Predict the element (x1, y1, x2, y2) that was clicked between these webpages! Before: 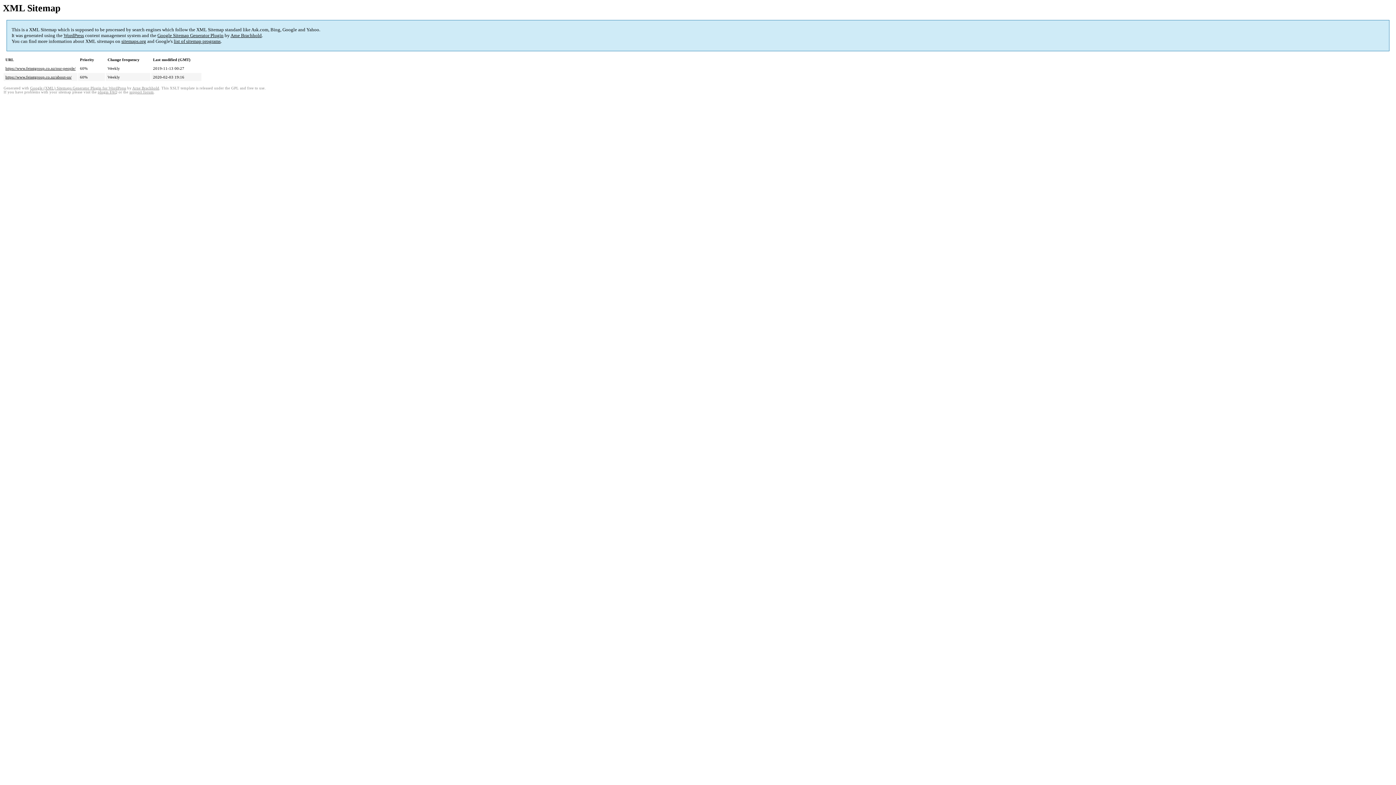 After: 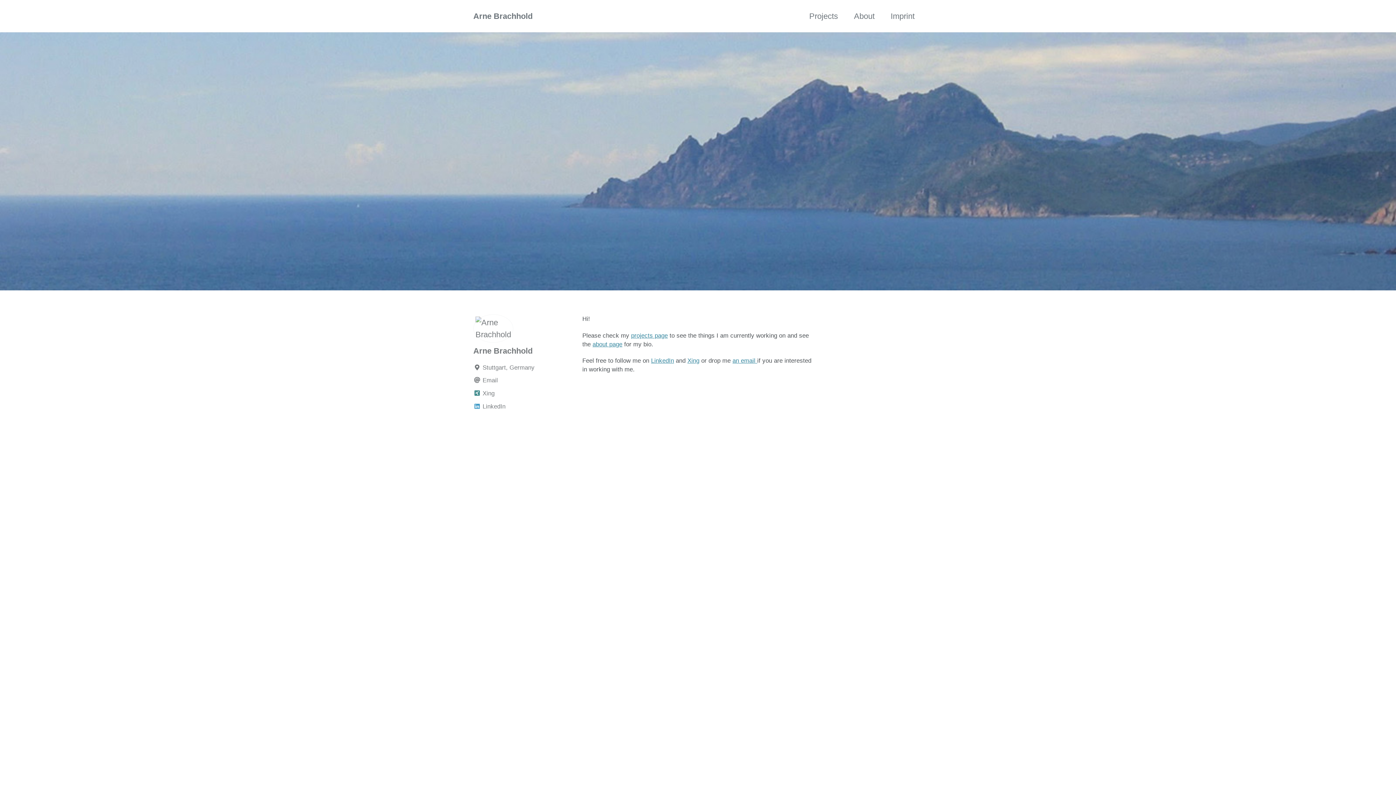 Action: label: Arne Brachhold bbox: (230, 32, 261, 38)